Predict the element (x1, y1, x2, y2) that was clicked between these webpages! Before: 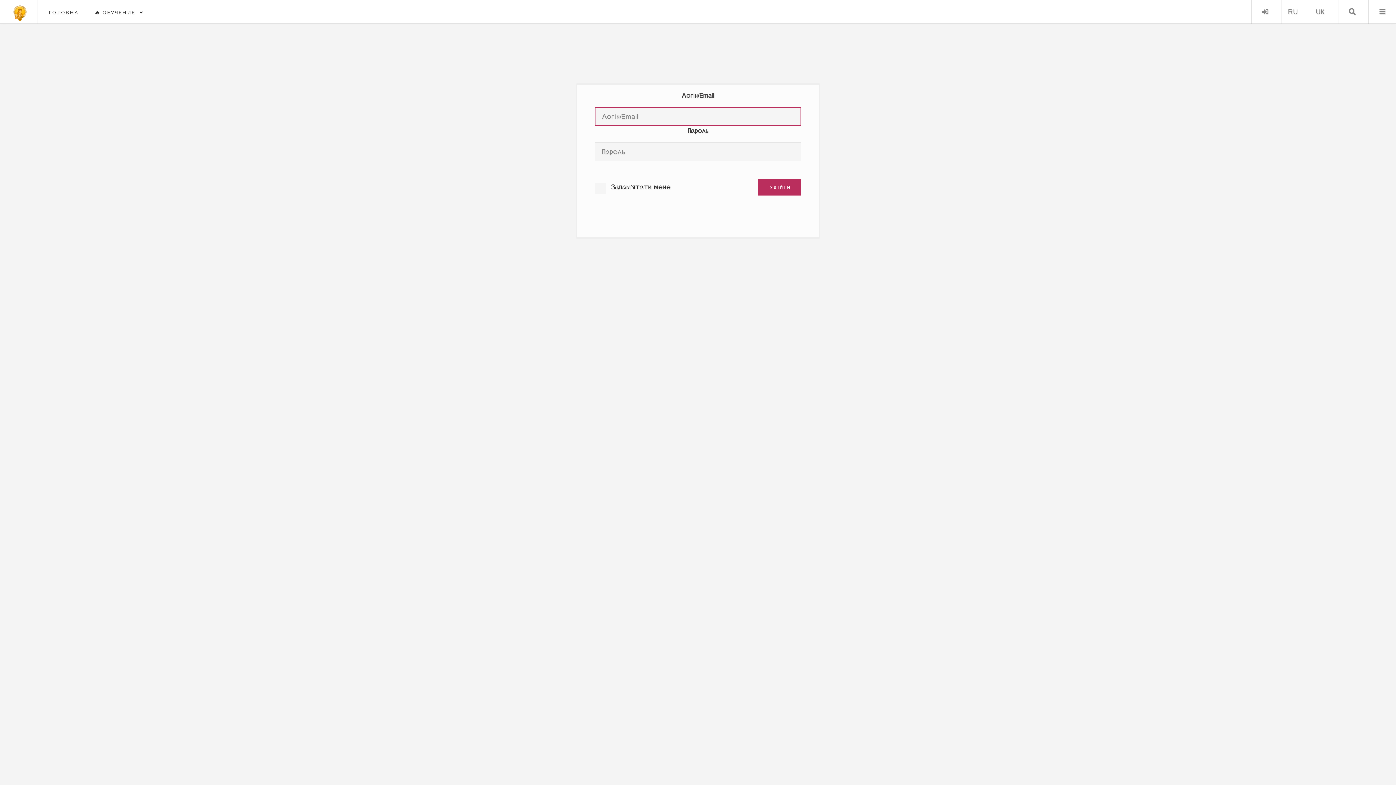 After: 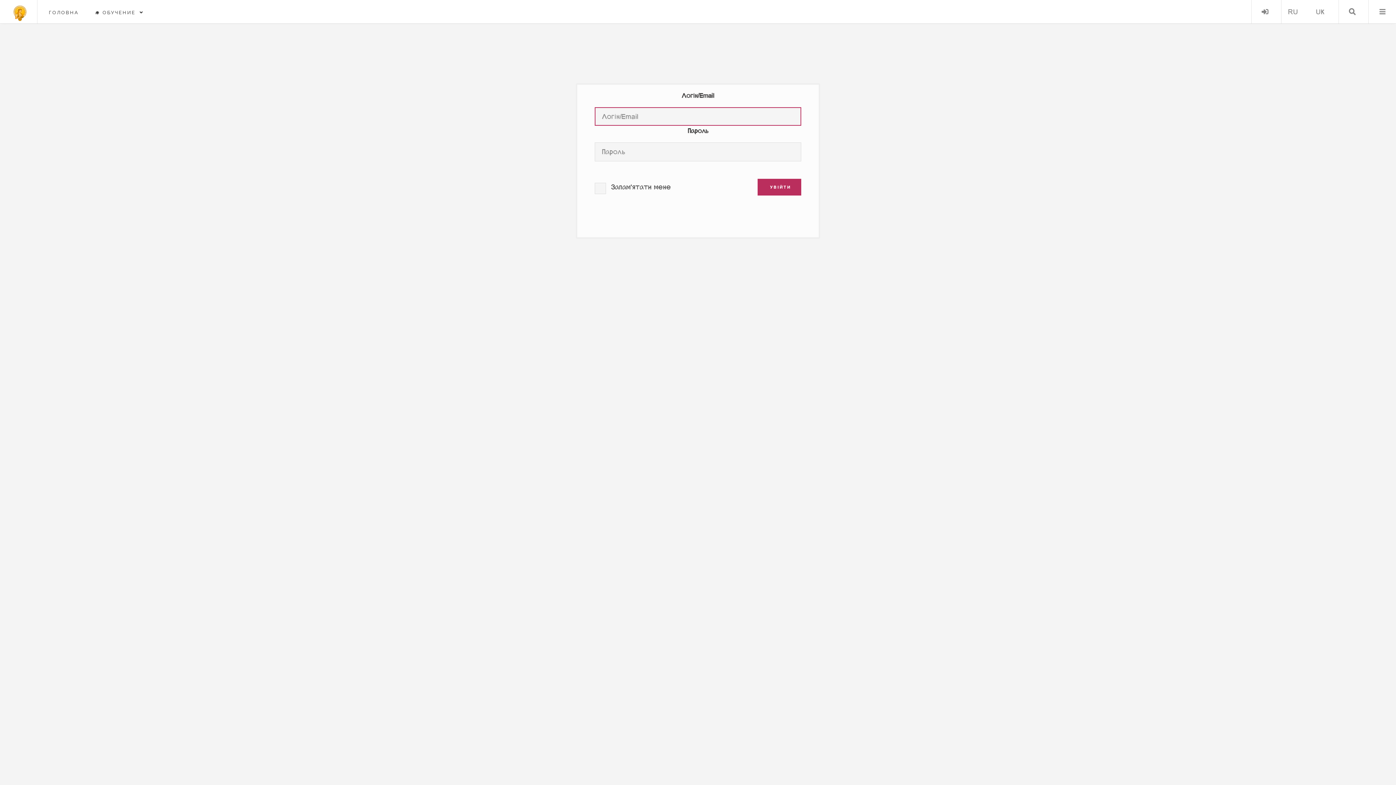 Action: bbox: (44, 9, 83, 15) label: ГОЛОВНА